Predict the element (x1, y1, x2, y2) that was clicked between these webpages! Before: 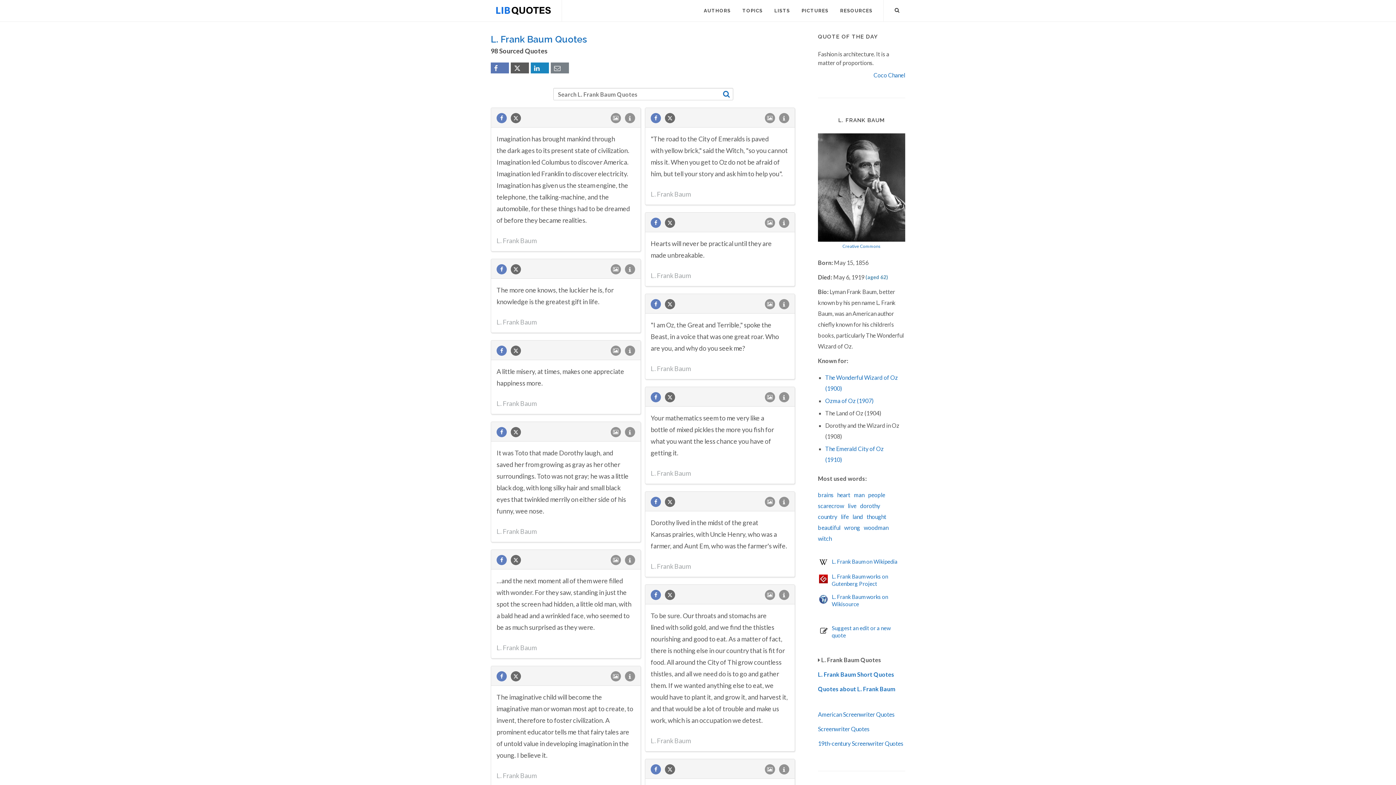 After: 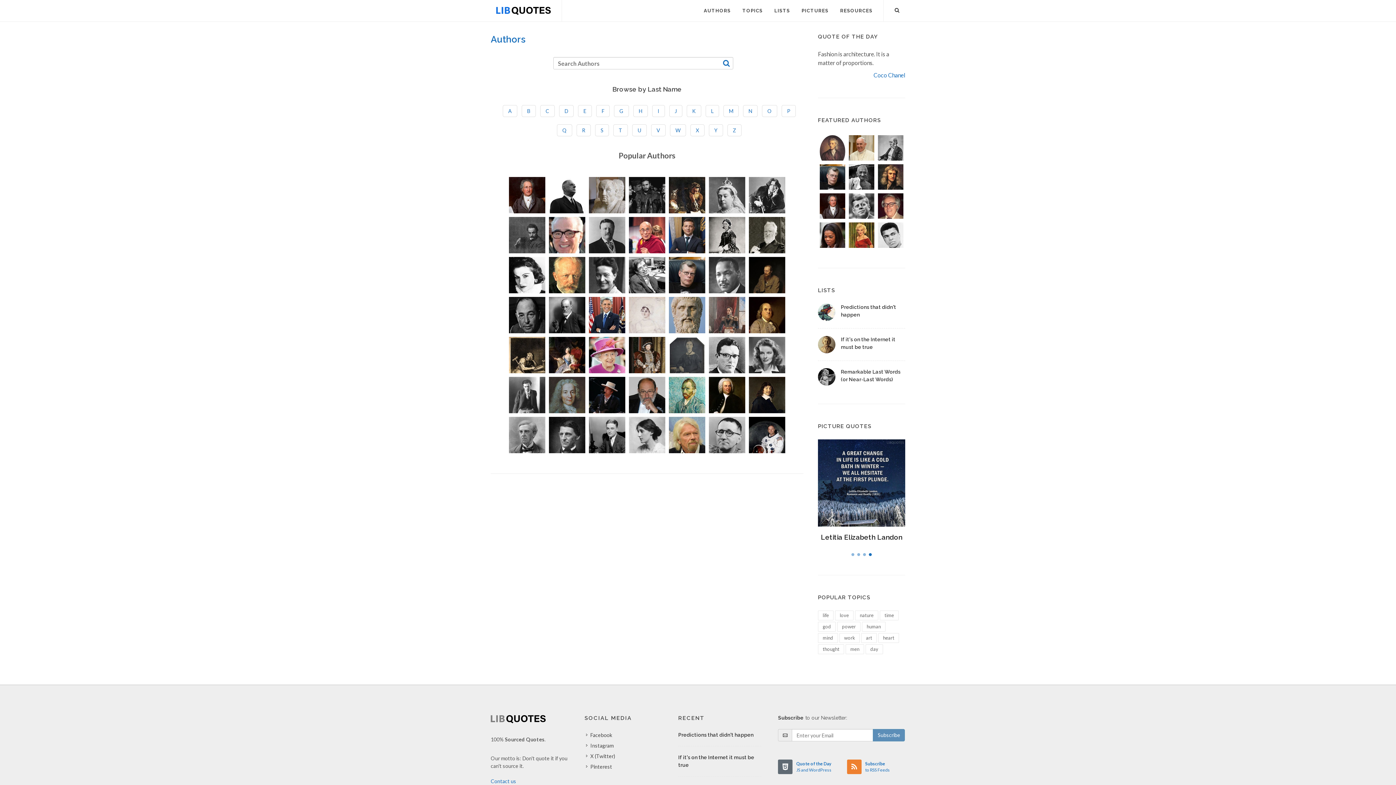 Action: bbox: (698, 0, 736, 21) label: AUTHORS